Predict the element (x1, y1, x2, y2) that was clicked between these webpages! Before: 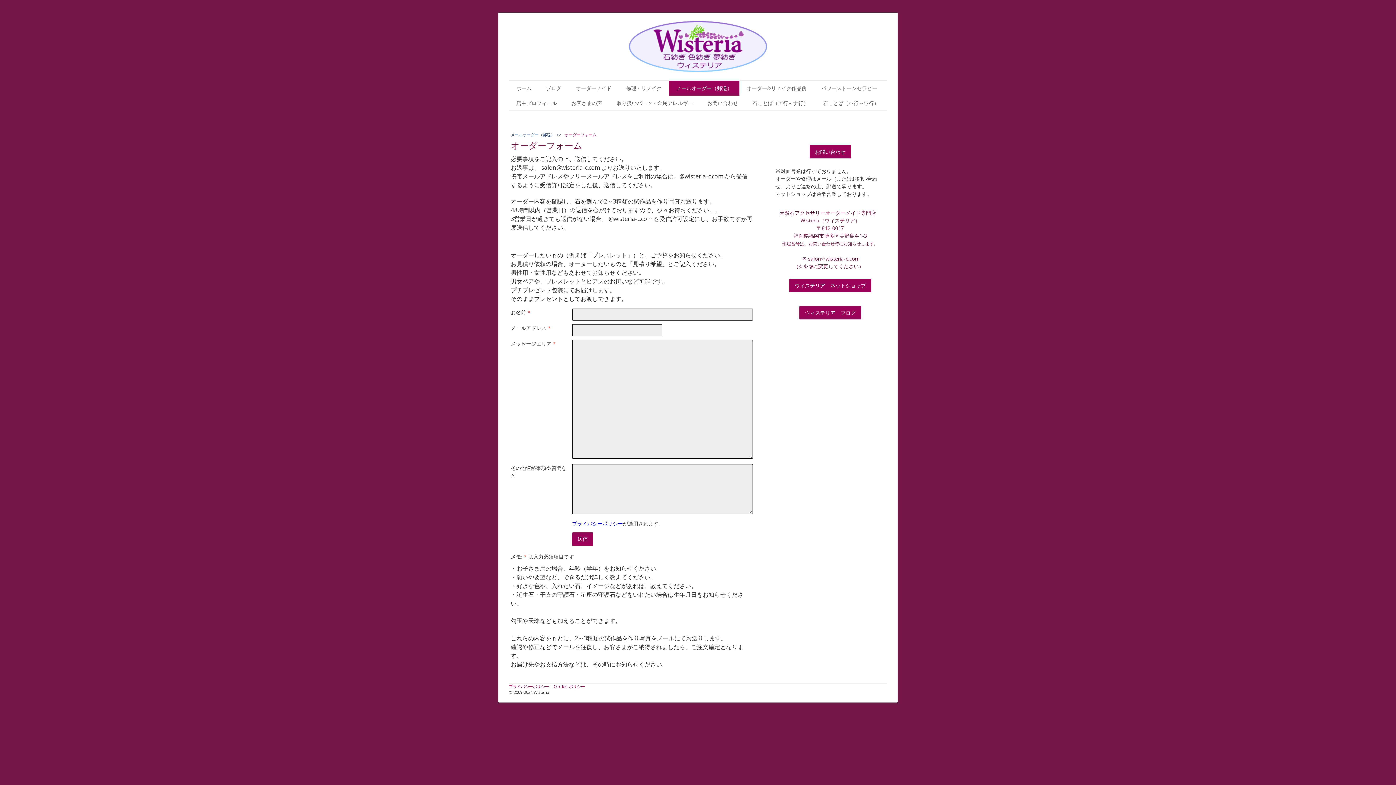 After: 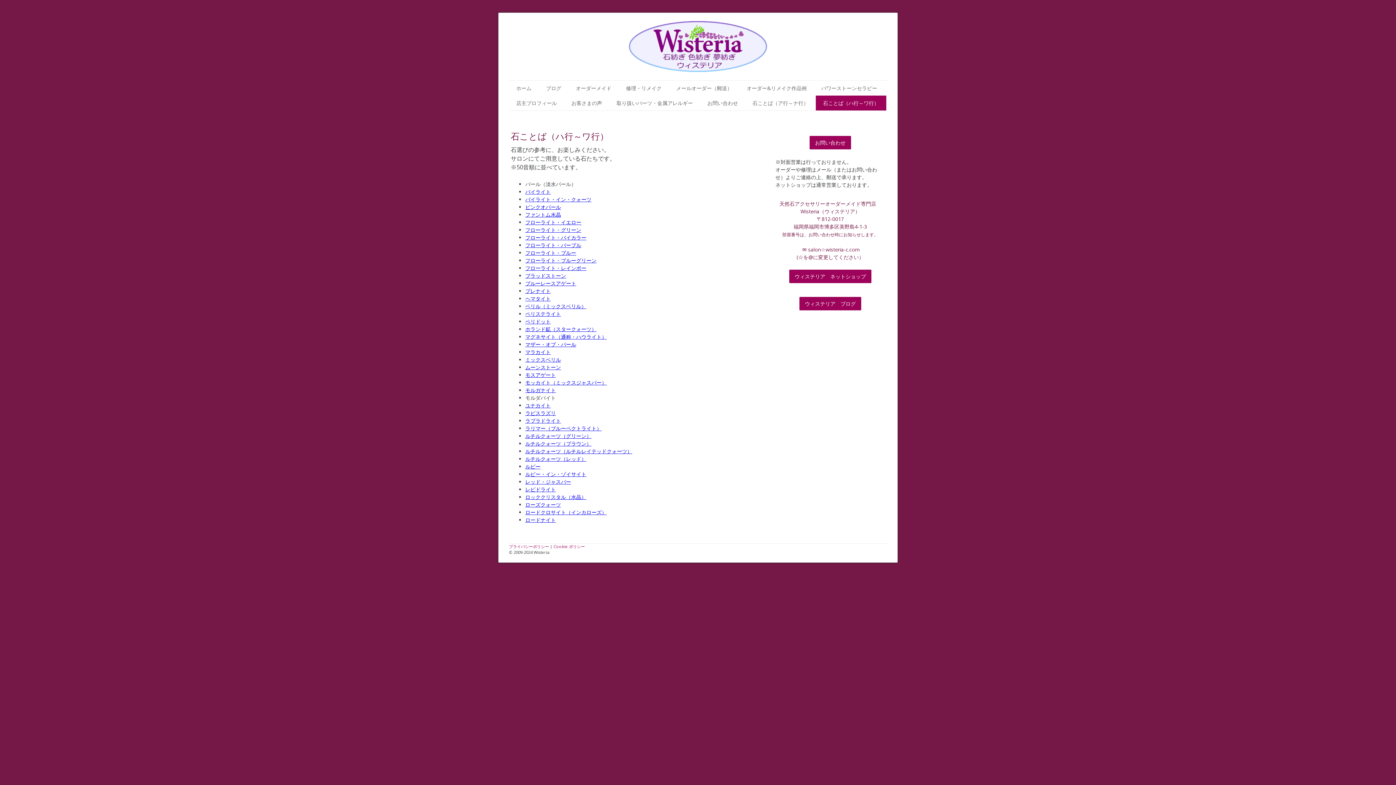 Action: label: 石ことば（ハ行～ワ行） bbox: (816, 95, 886, 110)